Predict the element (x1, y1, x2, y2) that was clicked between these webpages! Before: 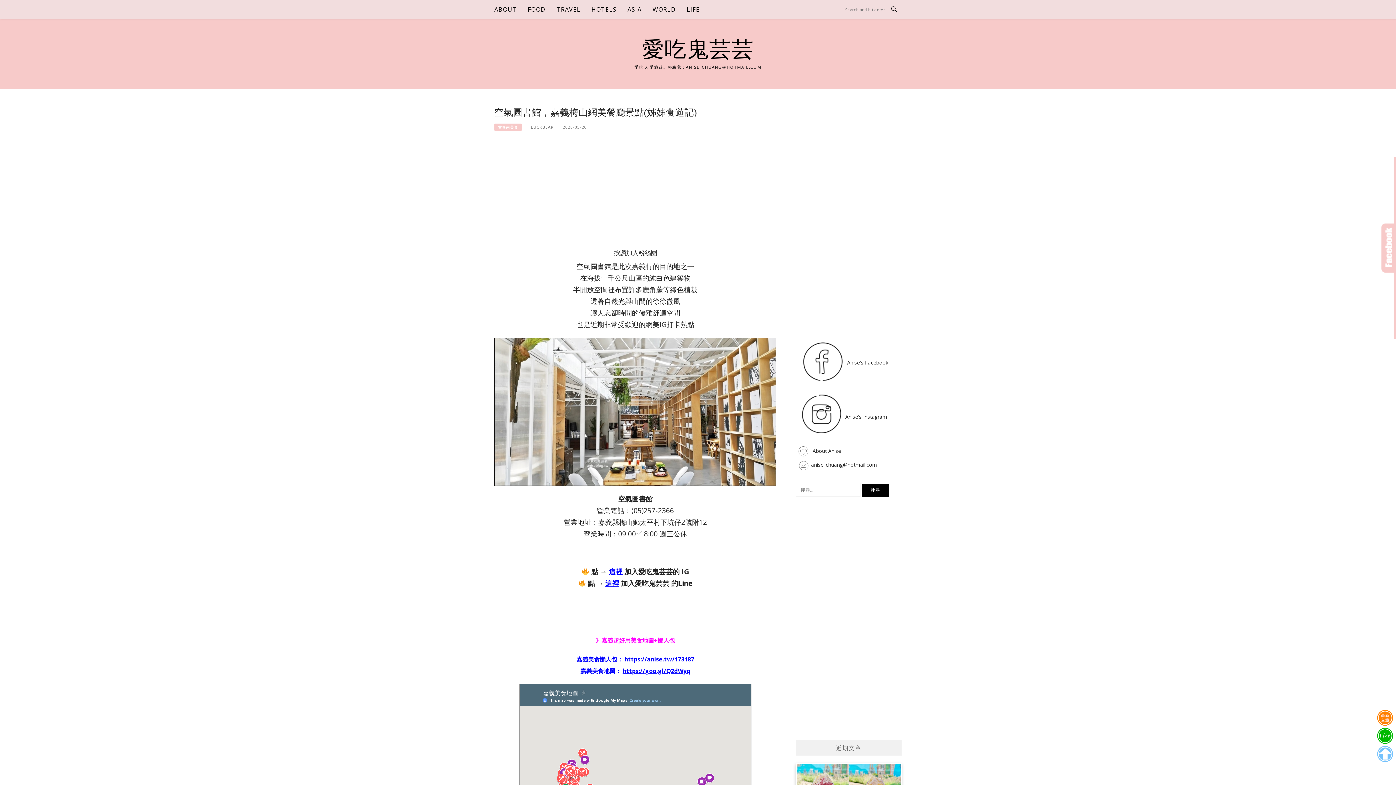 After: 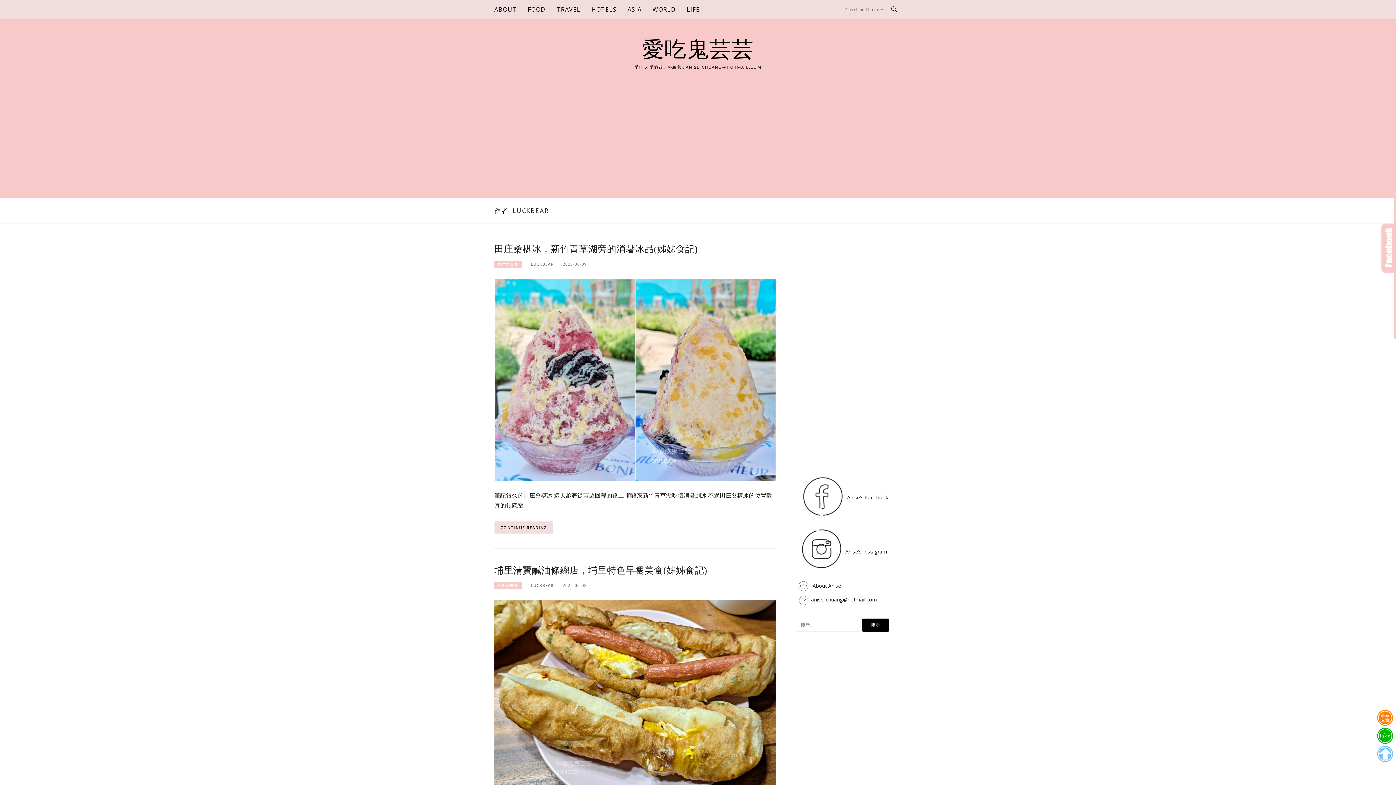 Action: bbox: (530, 124, 553, 129) label: LUCKBEAR